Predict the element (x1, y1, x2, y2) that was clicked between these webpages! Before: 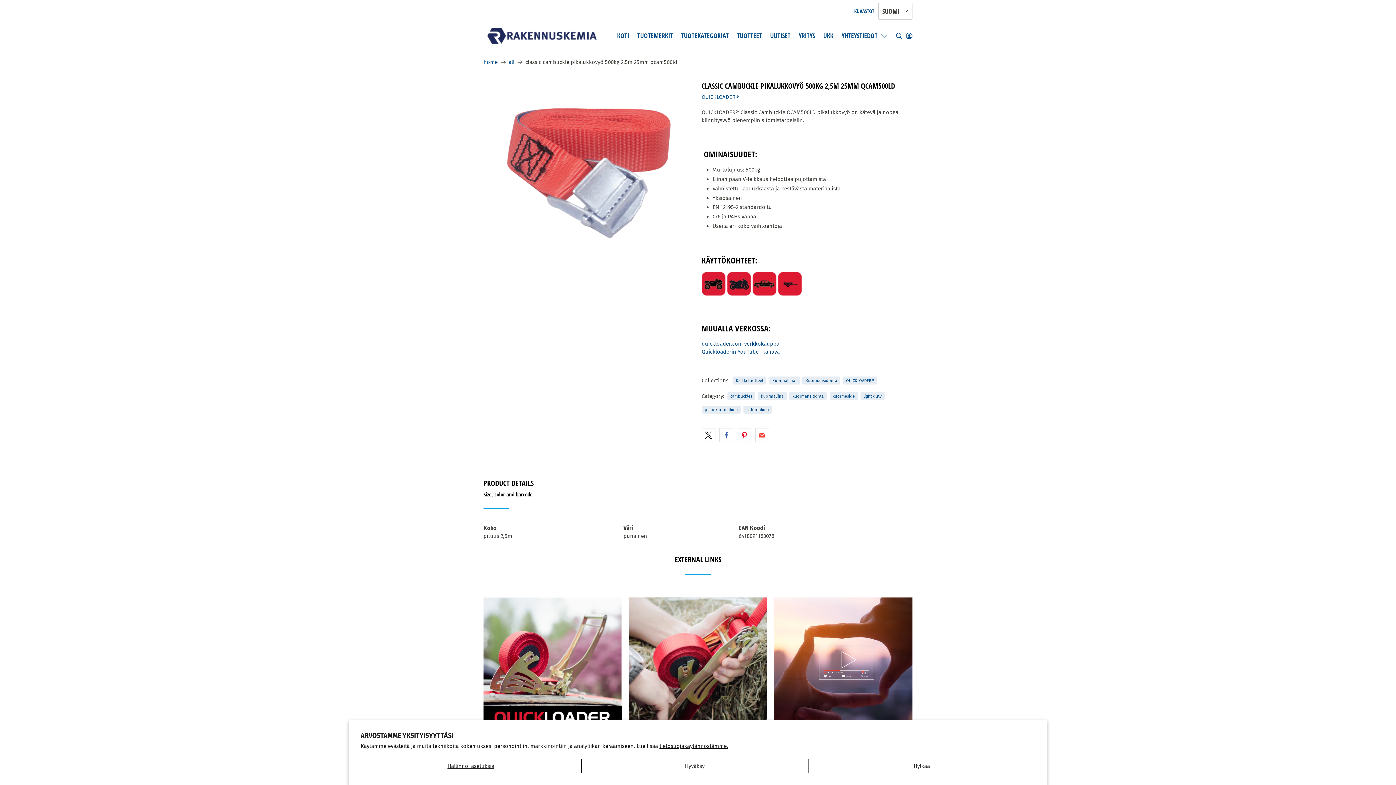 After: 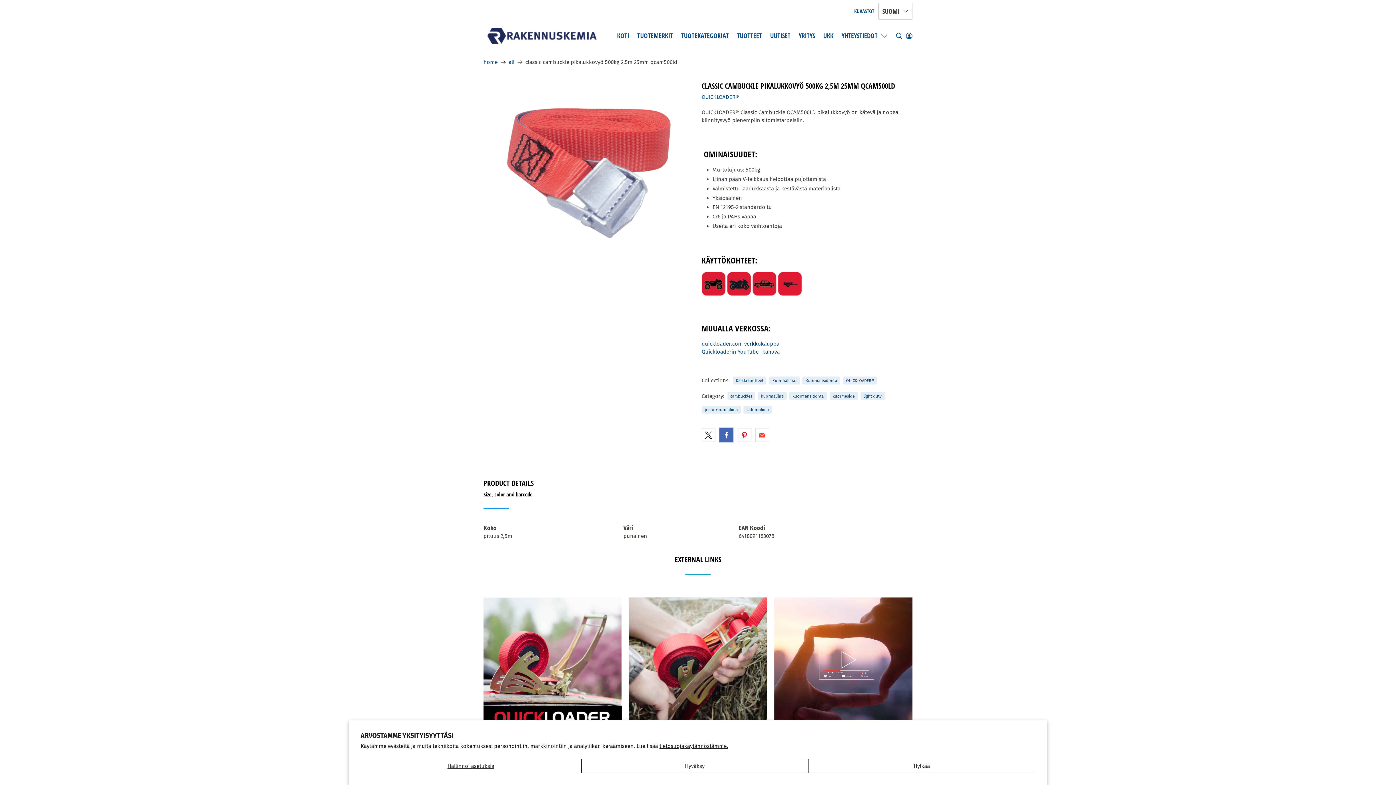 Action: bbox: (719, 428, 733, 442)